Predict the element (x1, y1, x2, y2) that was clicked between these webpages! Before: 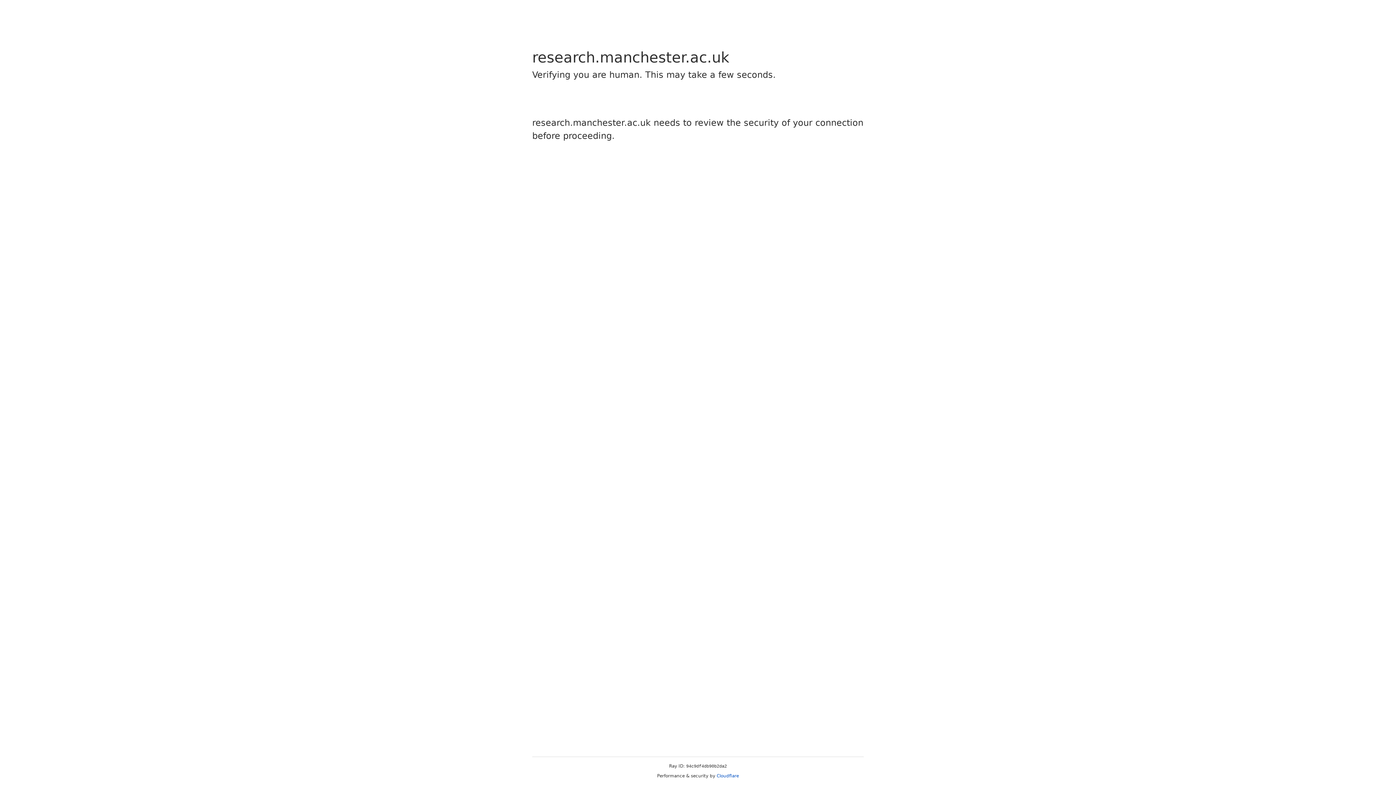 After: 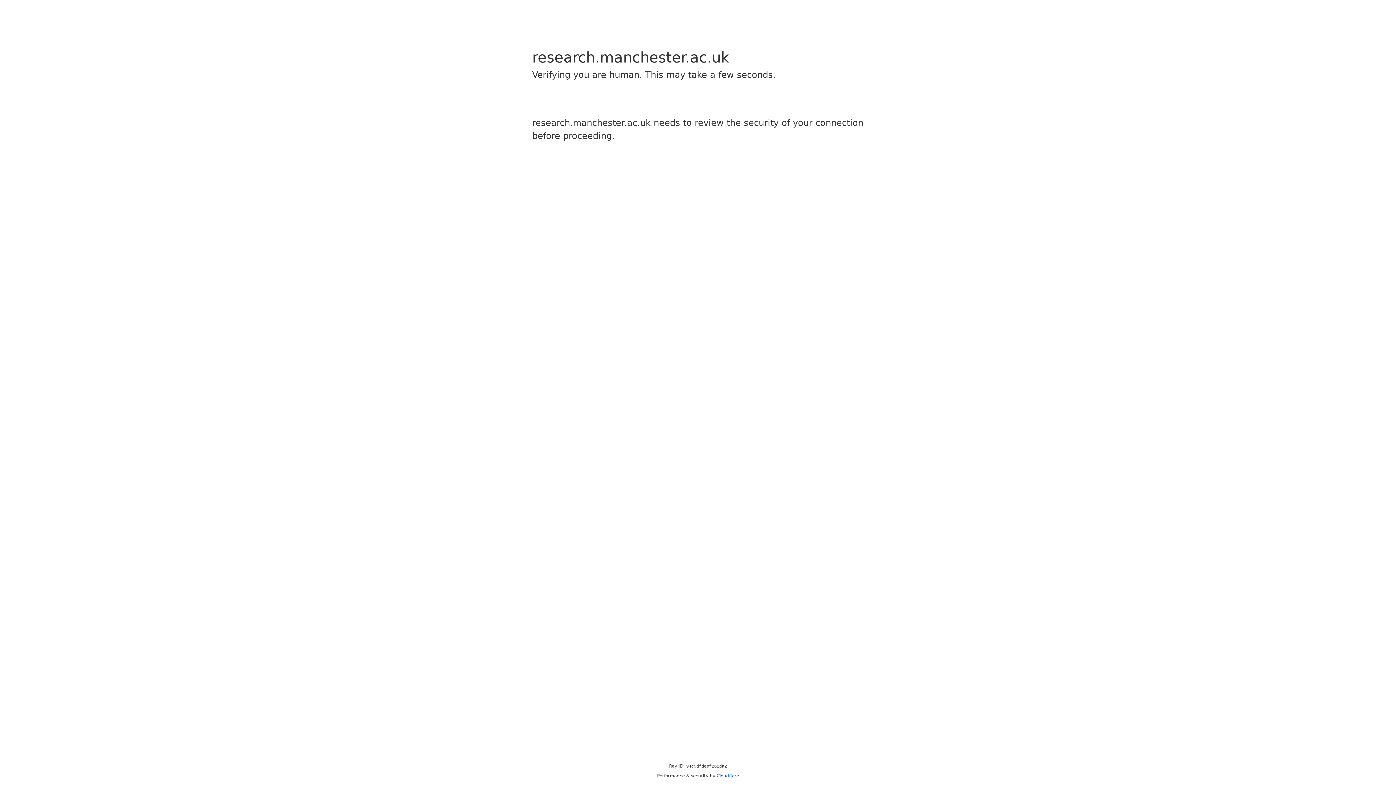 Action: label: Cloudflare bbox: (716, 773, 739, 778)